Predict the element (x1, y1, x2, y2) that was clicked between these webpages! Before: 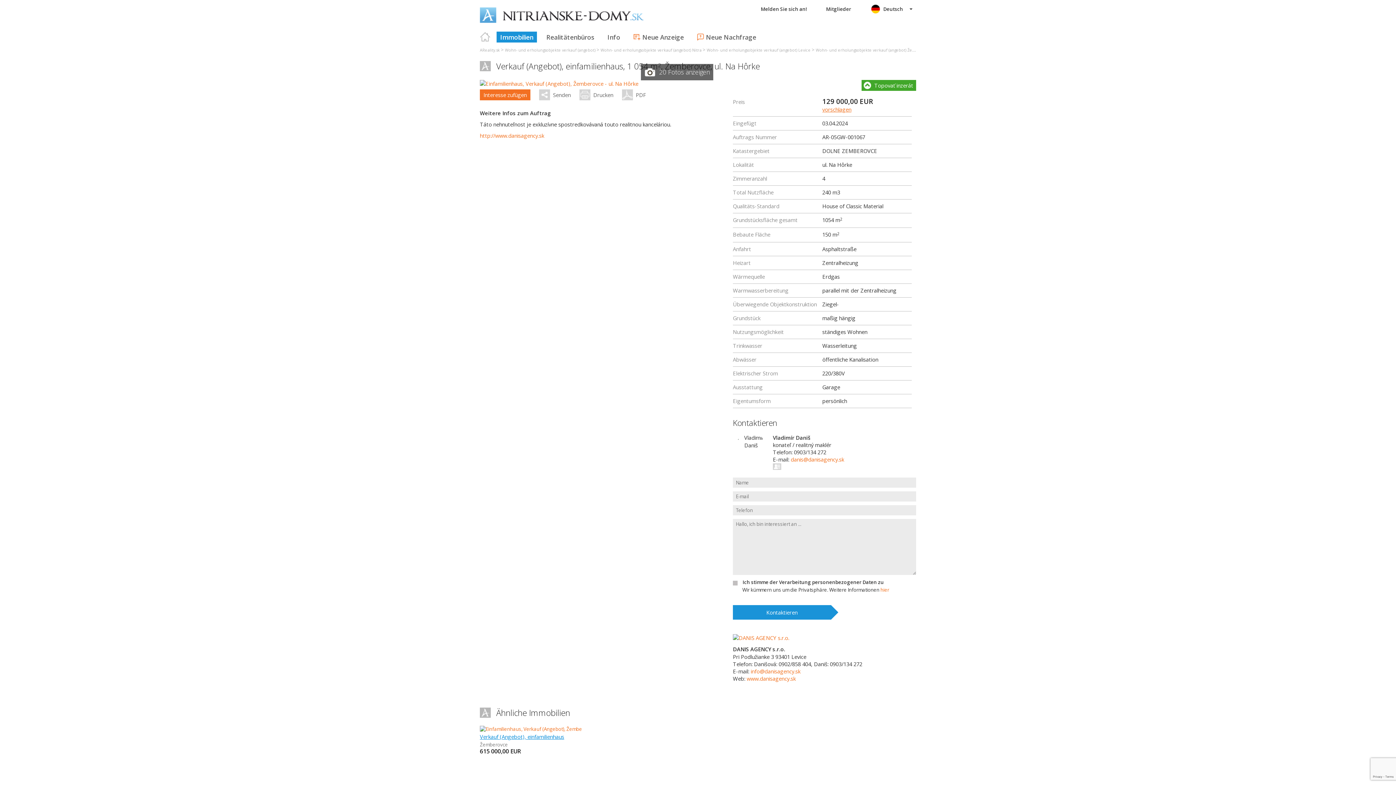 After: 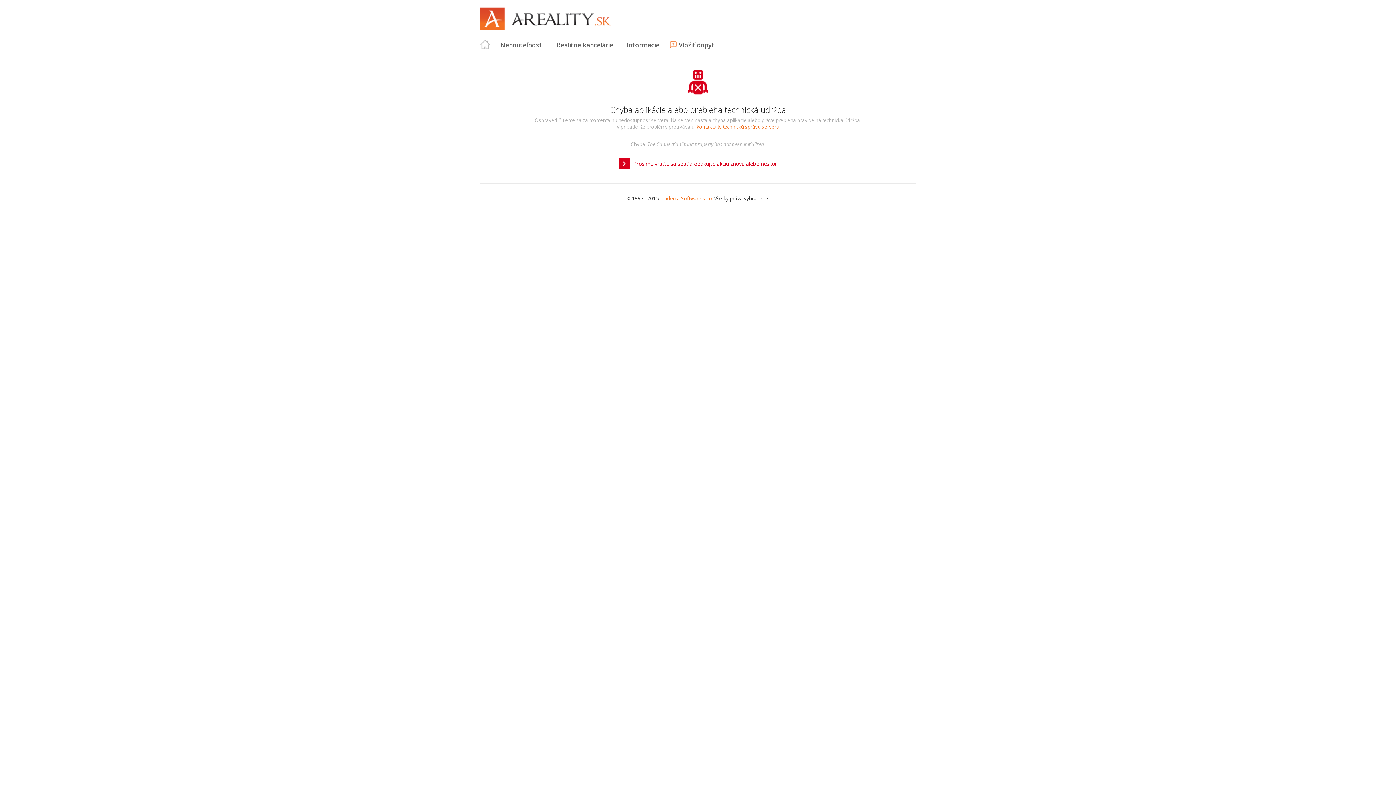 Action: bbox: (773, 463, 782, 470)